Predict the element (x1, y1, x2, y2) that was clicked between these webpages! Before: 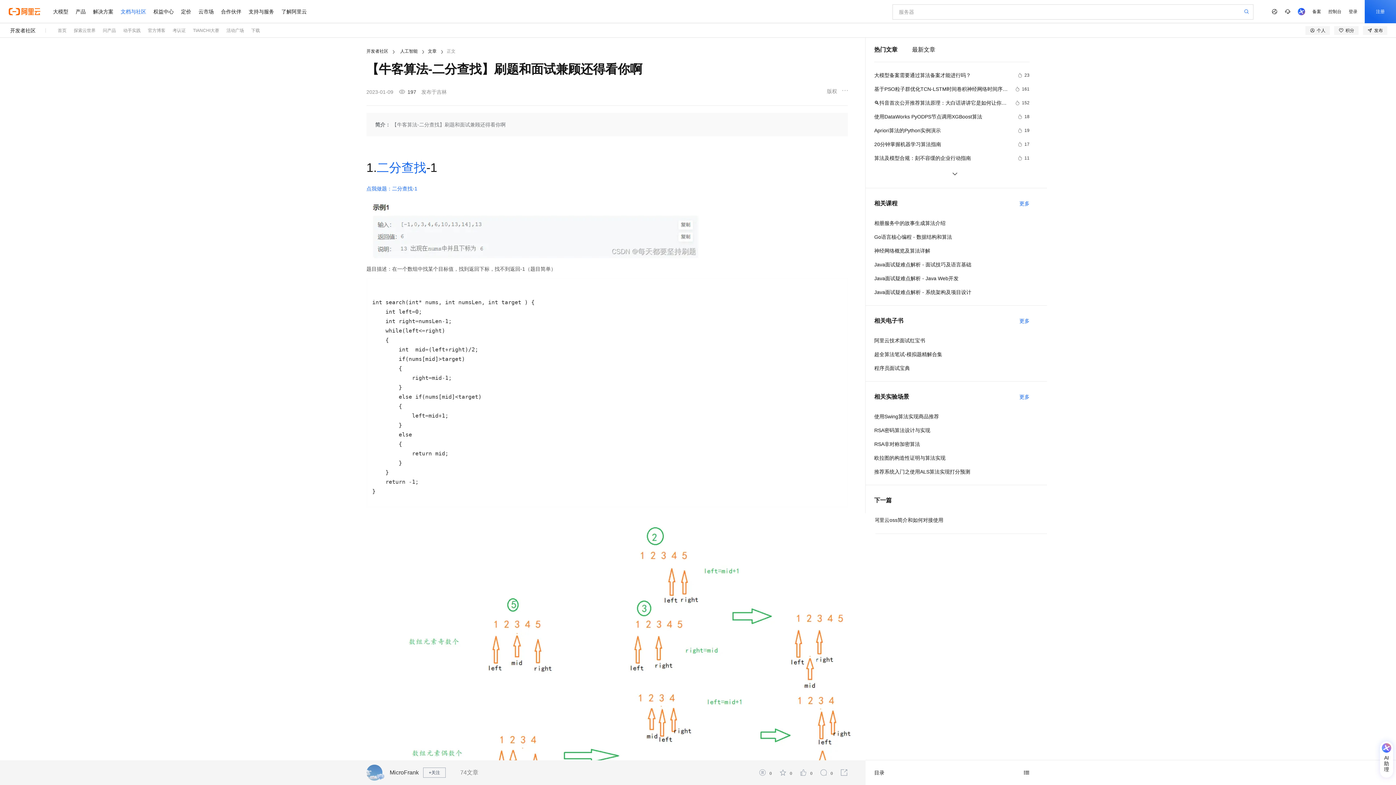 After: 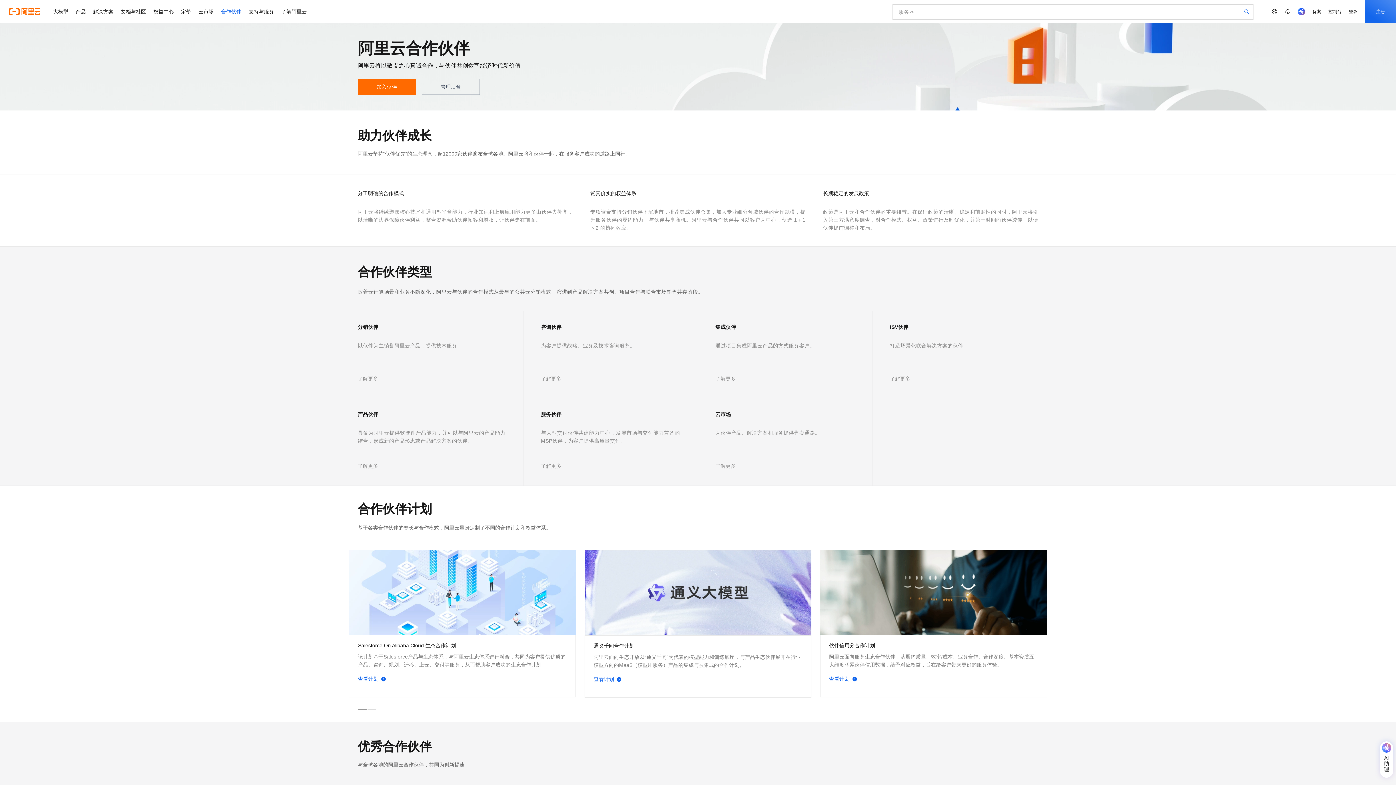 Action: label: 合作伙伴 bbox: (217, 0, 245, 23)